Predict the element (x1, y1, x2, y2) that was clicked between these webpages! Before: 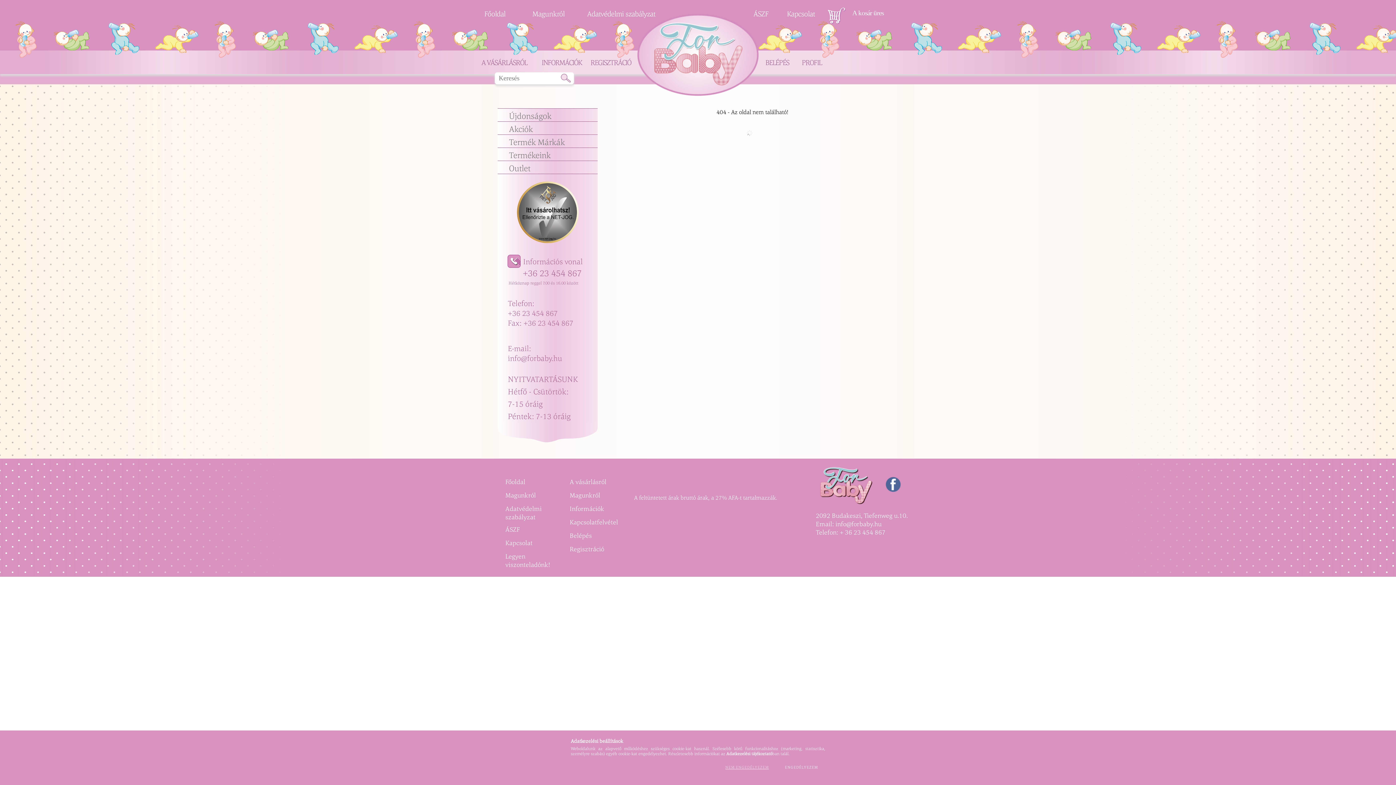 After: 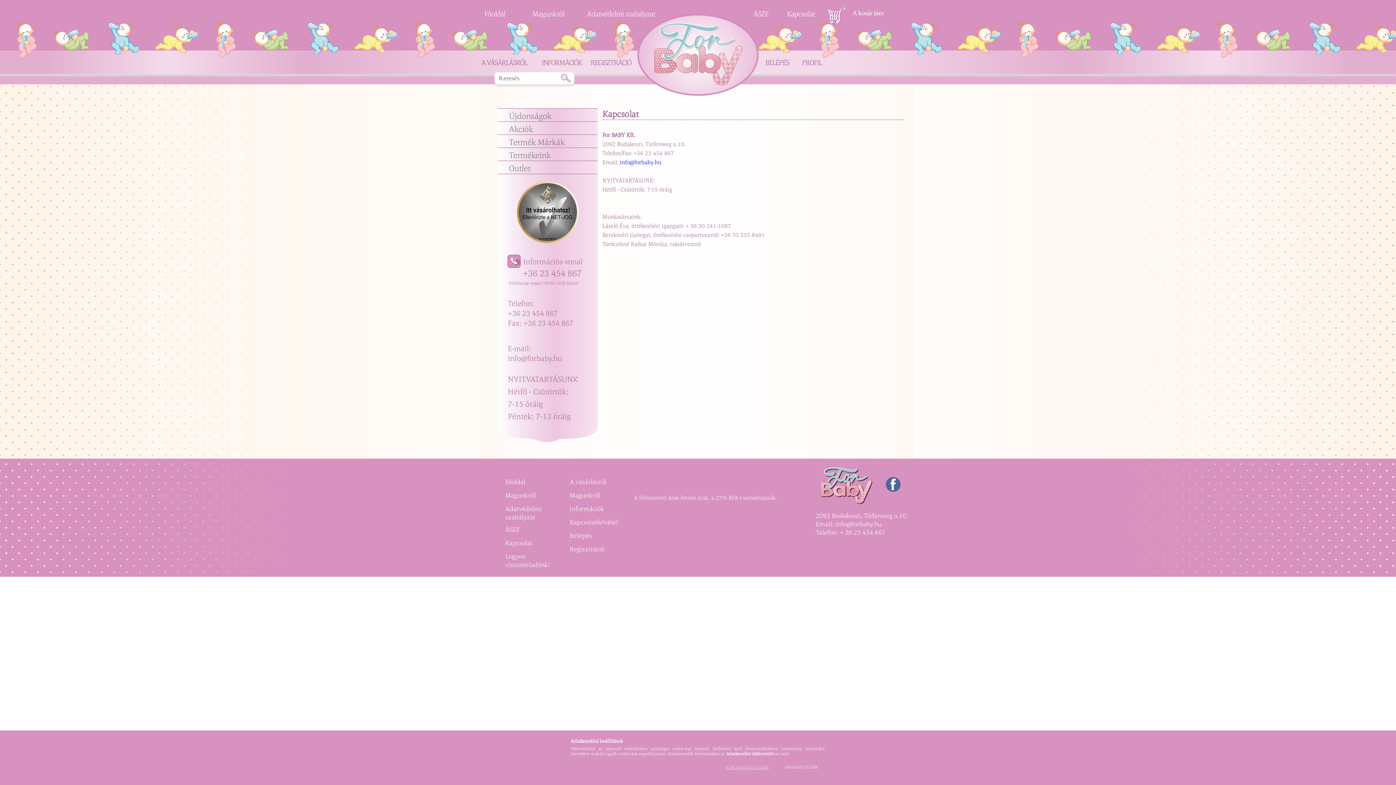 Action: label: Kapcsolat bbox: (787, 9, 815, 18)